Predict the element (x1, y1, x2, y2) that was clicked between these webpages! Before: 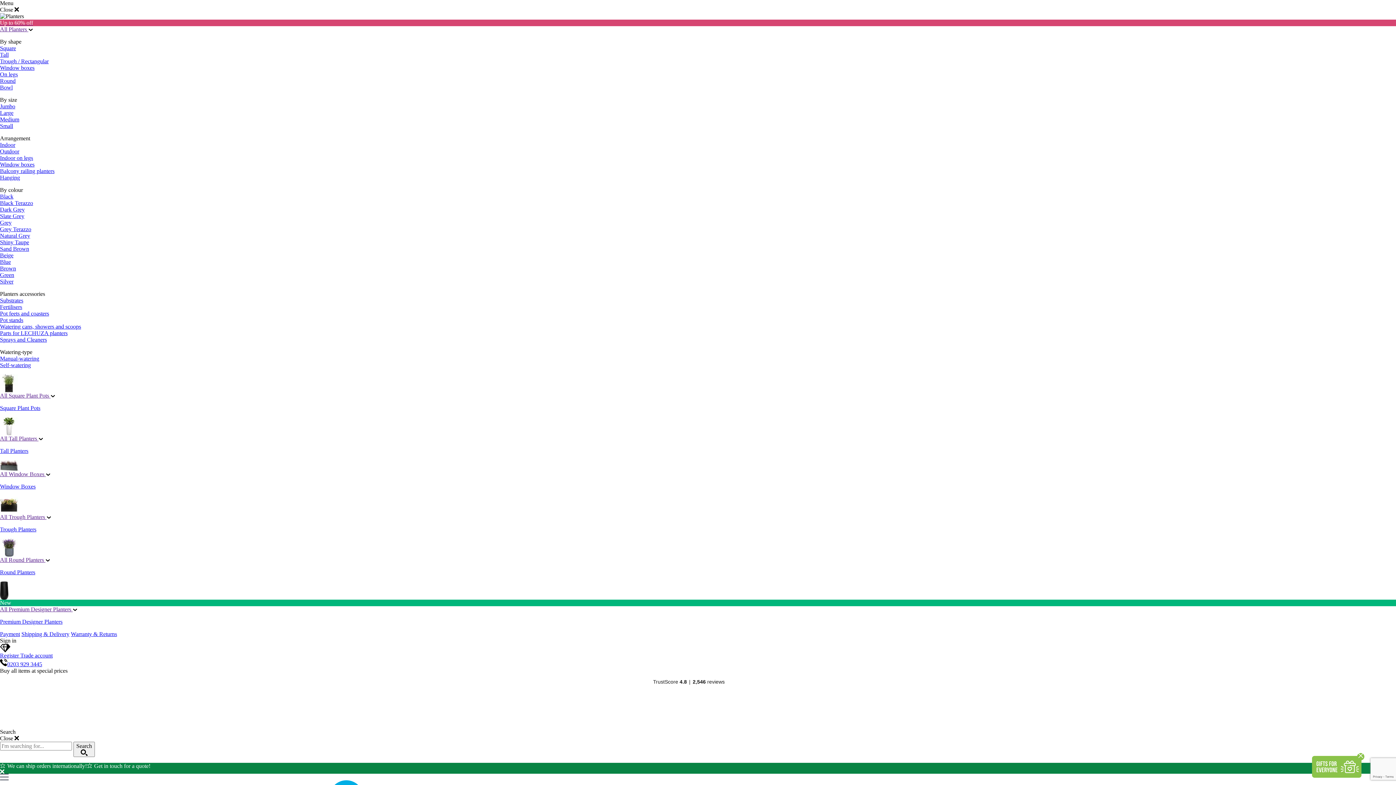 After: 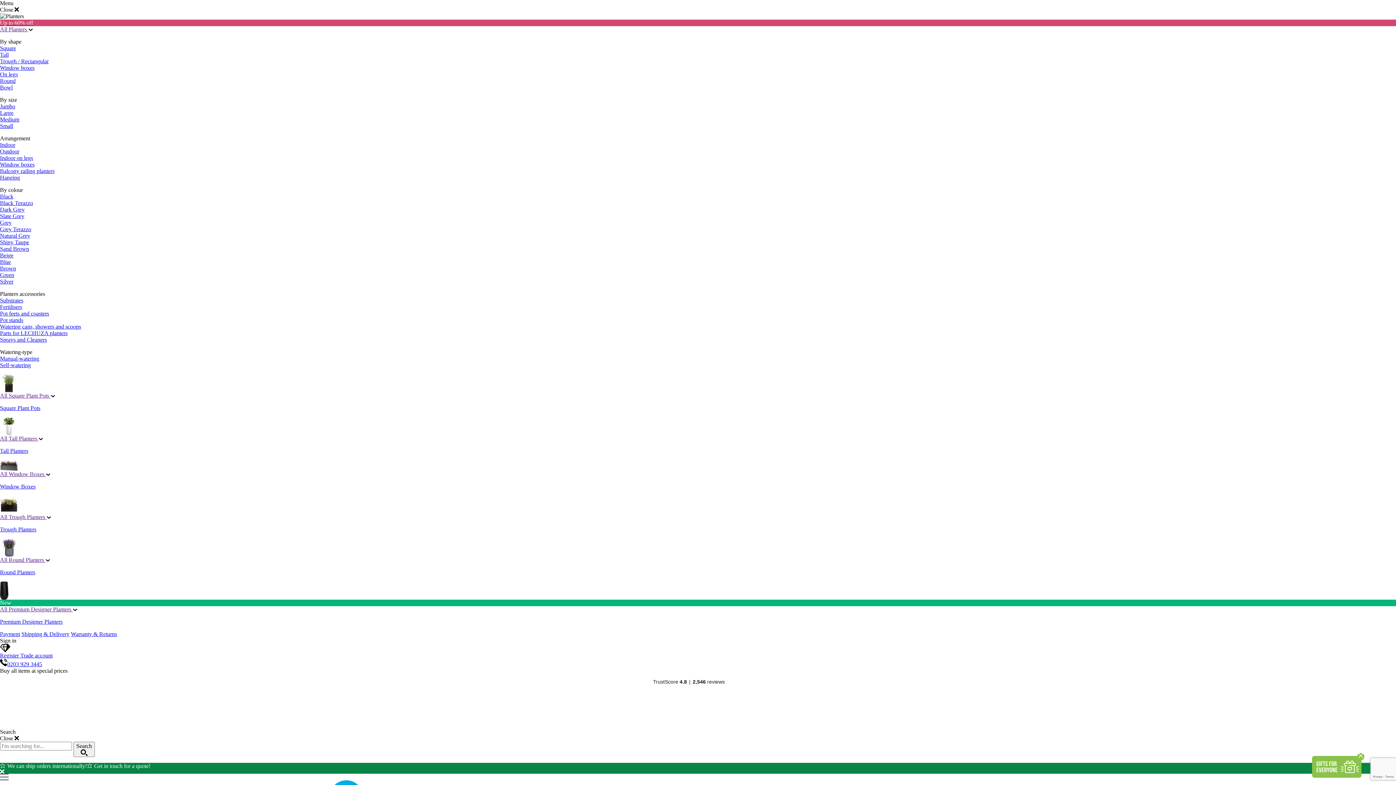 Action: label: All Square Plant Pots  bbox: (0, 392, 55, 398)